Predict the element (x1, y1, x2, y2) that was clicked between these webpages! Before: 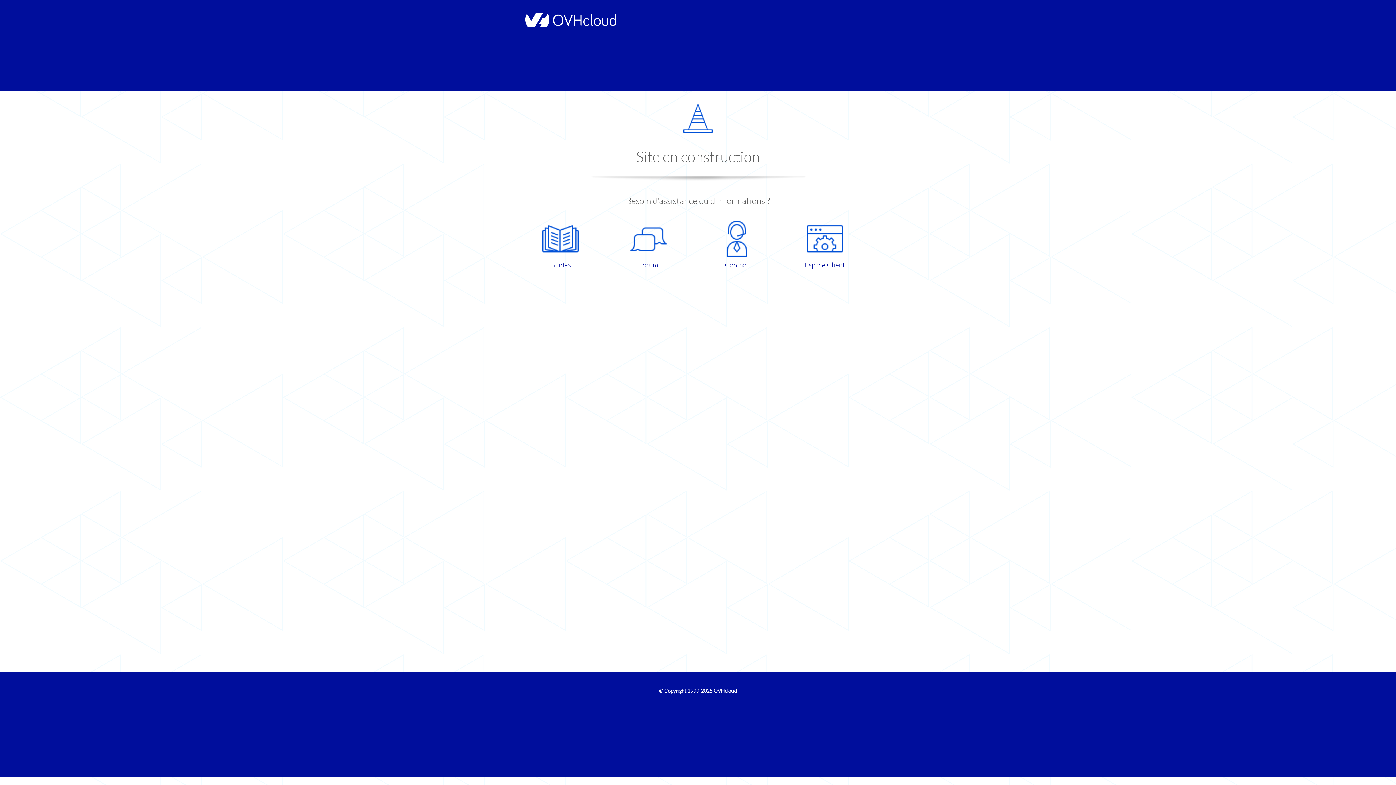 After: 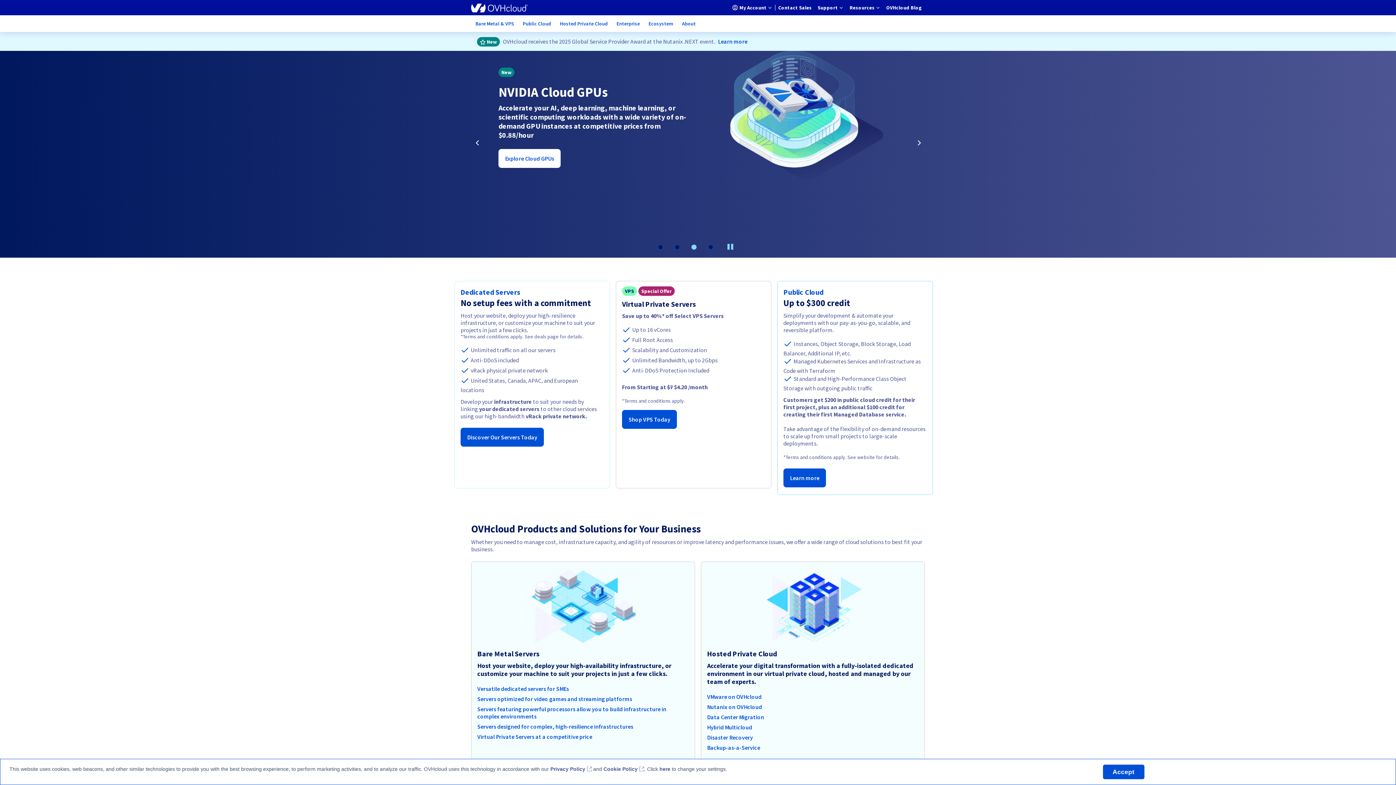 Action: bbox: (521, 22, 616, 28)